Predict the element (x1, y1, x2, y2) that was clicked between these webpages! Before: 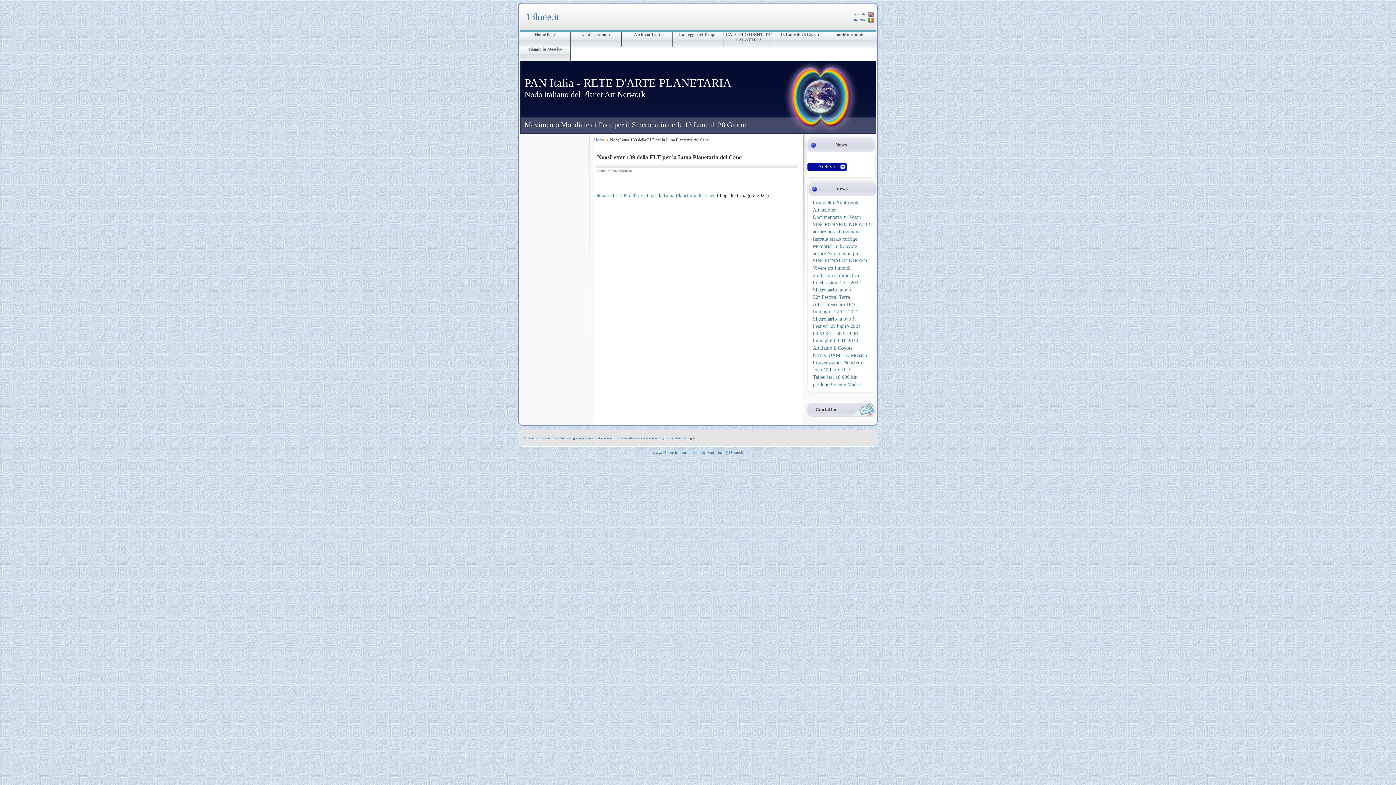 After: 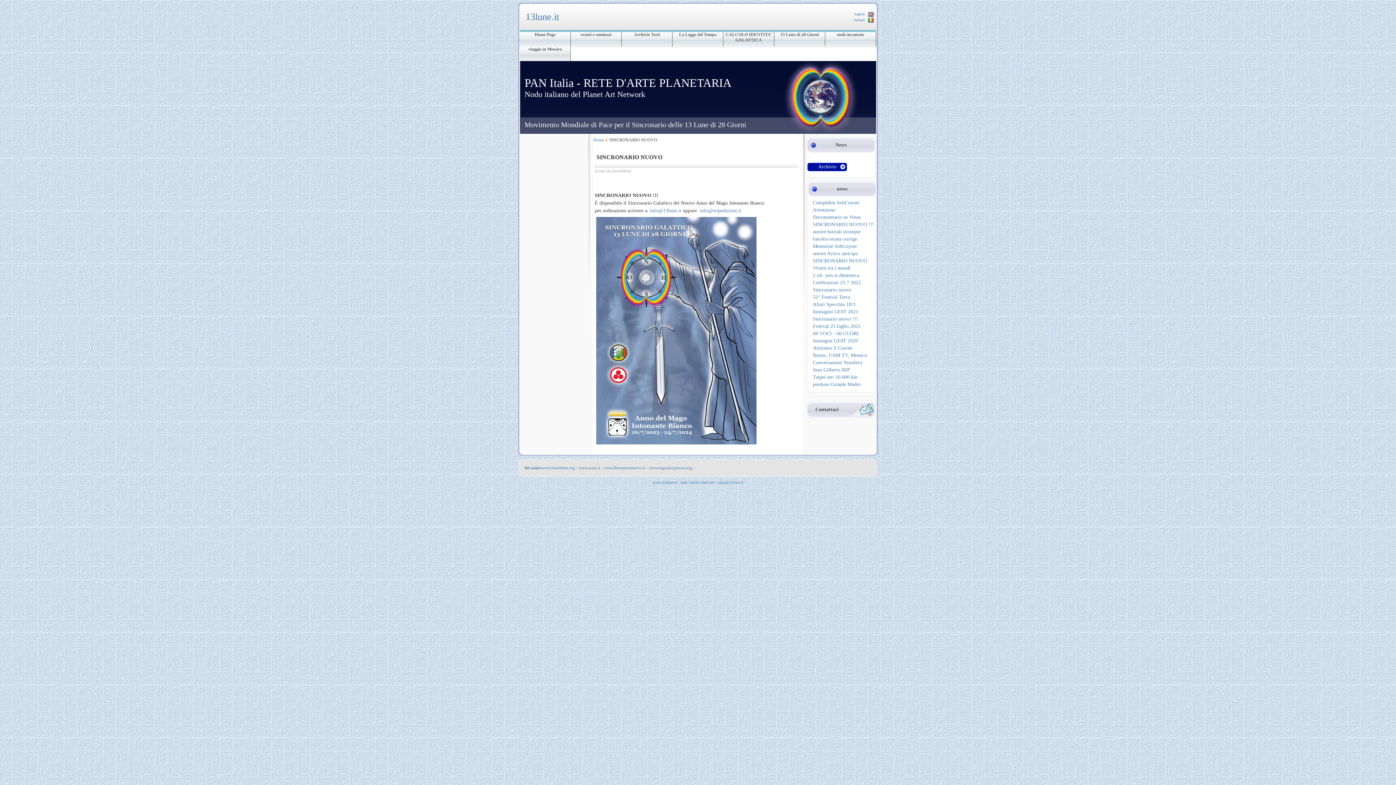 Action: bbox: (811, 258, 874, 264) label: SINCRONARIO NUOVO